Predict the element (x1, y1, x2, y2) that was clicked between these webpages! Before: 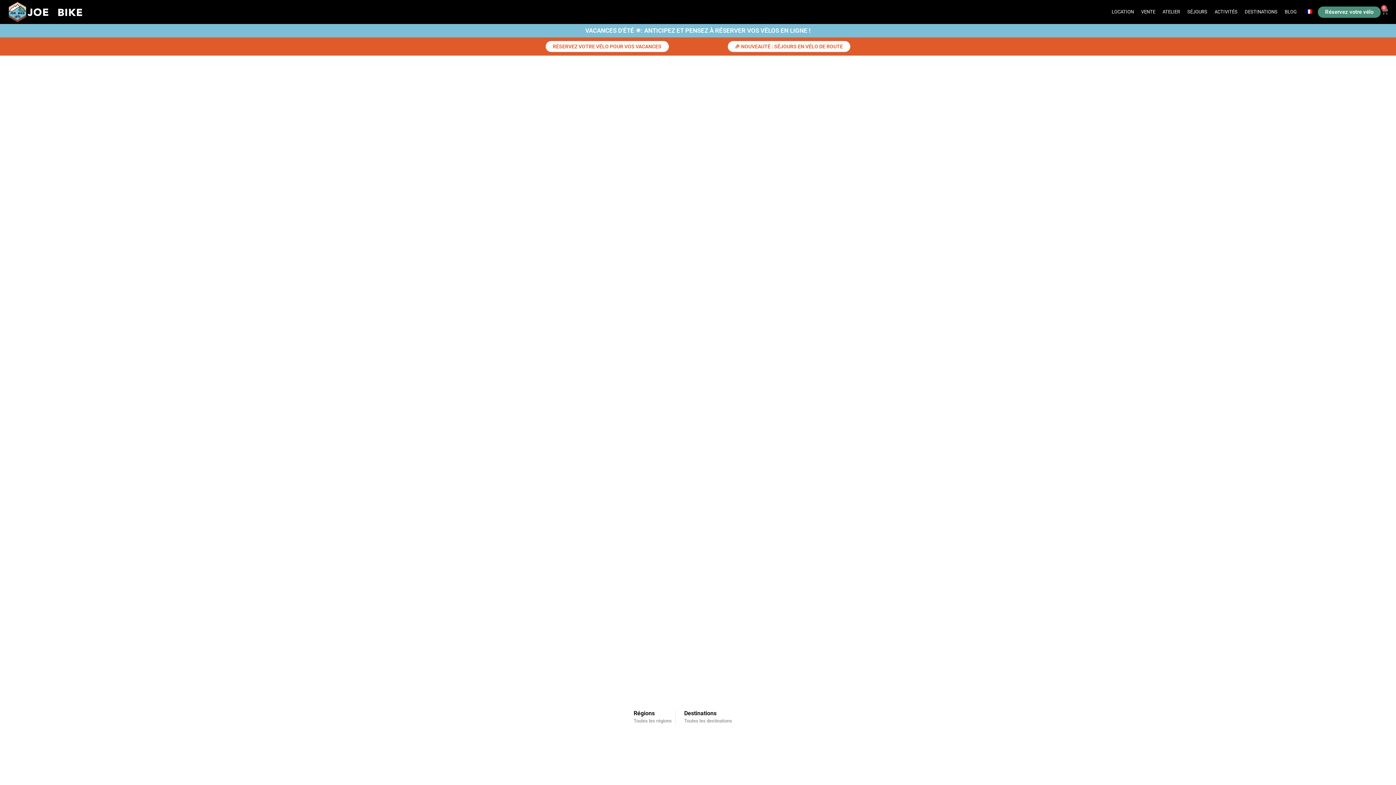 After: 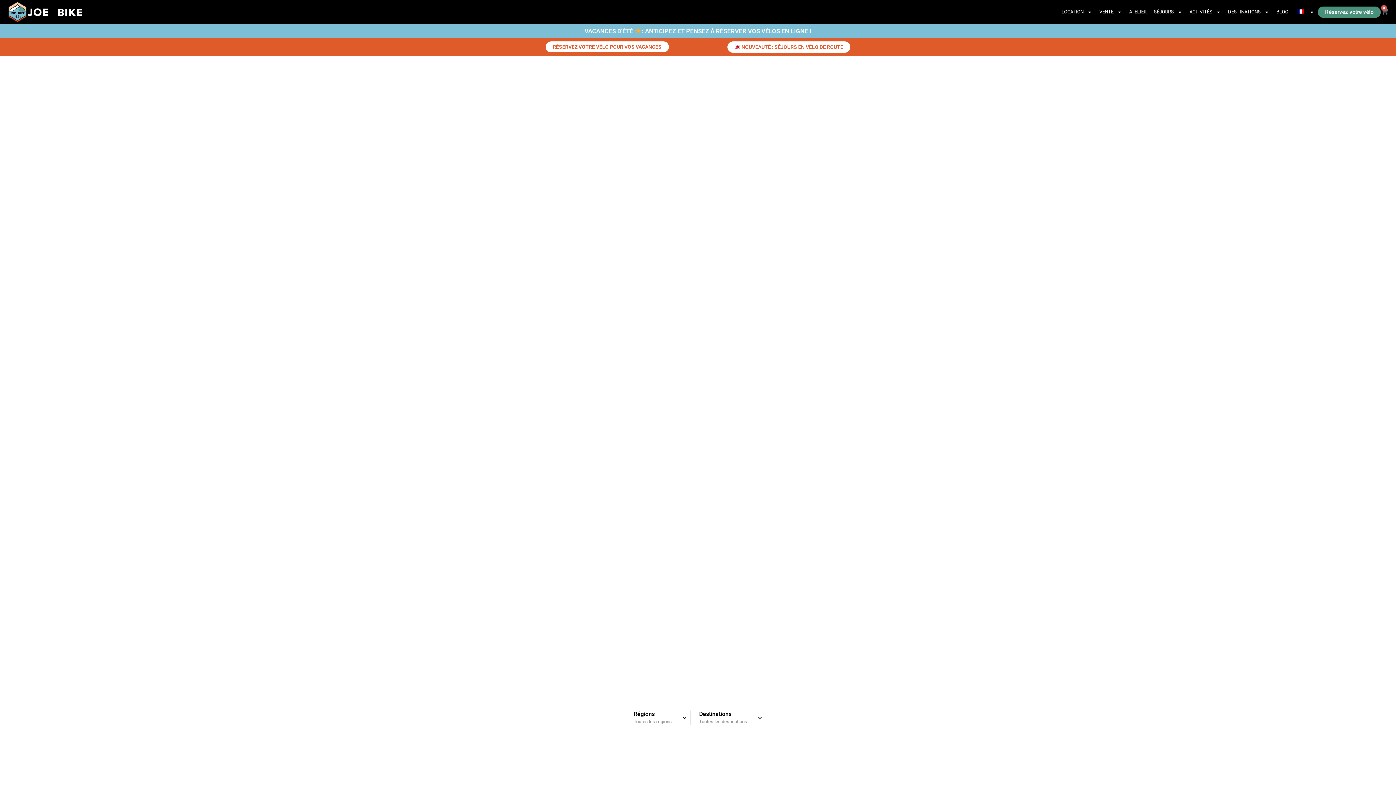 Action: bbox: (625, 707, 675, 727) label: Régions
Toutes les régions